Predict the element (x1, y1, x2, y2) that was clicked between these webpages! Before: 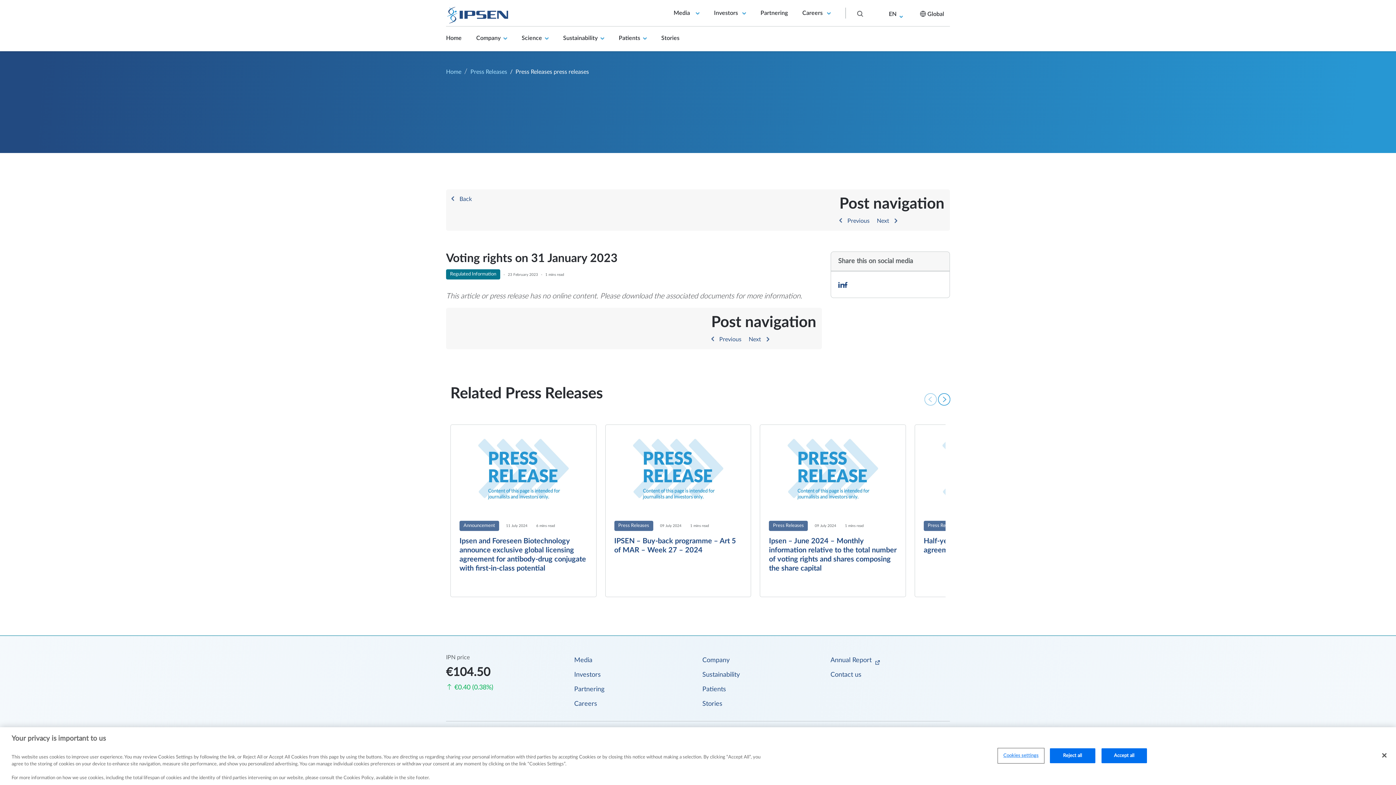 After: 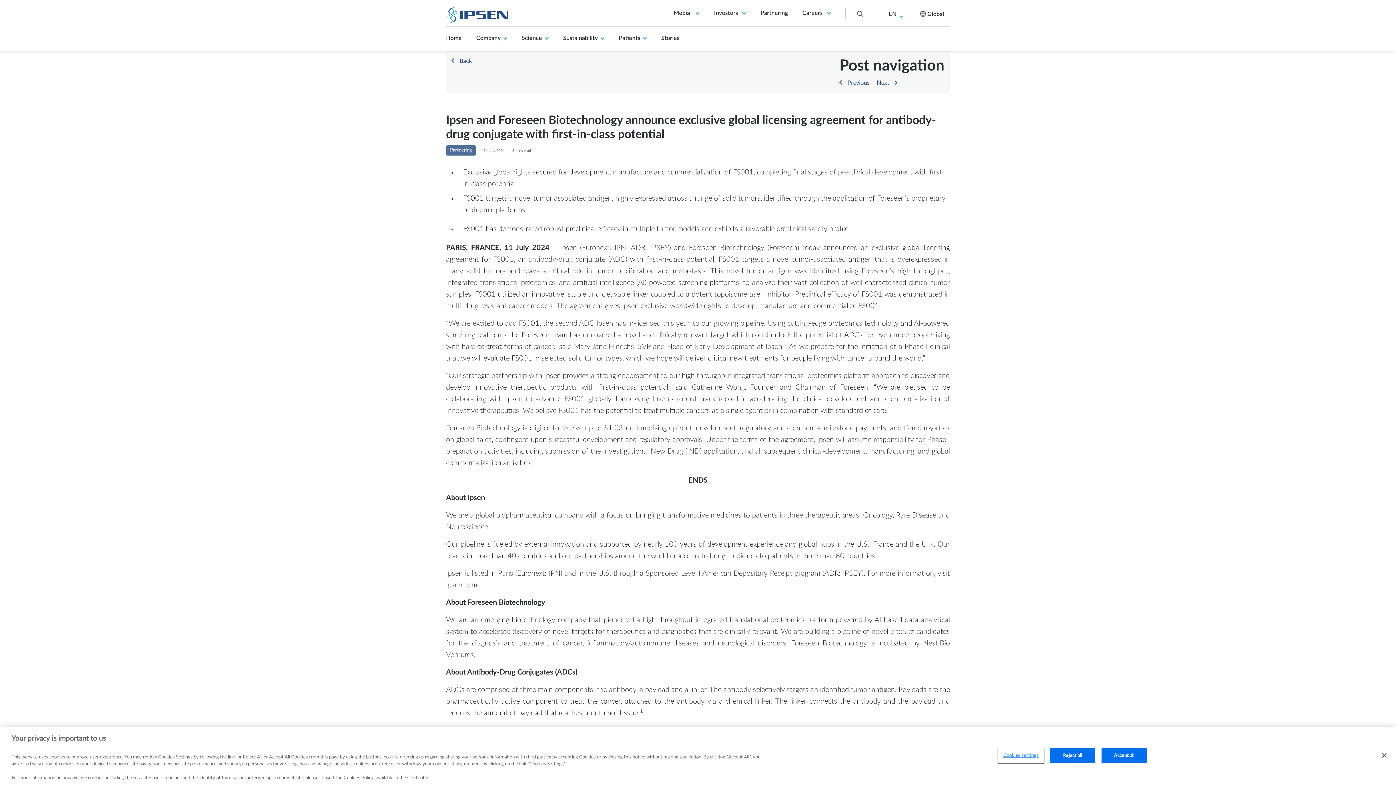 Action: bbox: (459, 521, 499, 531) label: Announcement